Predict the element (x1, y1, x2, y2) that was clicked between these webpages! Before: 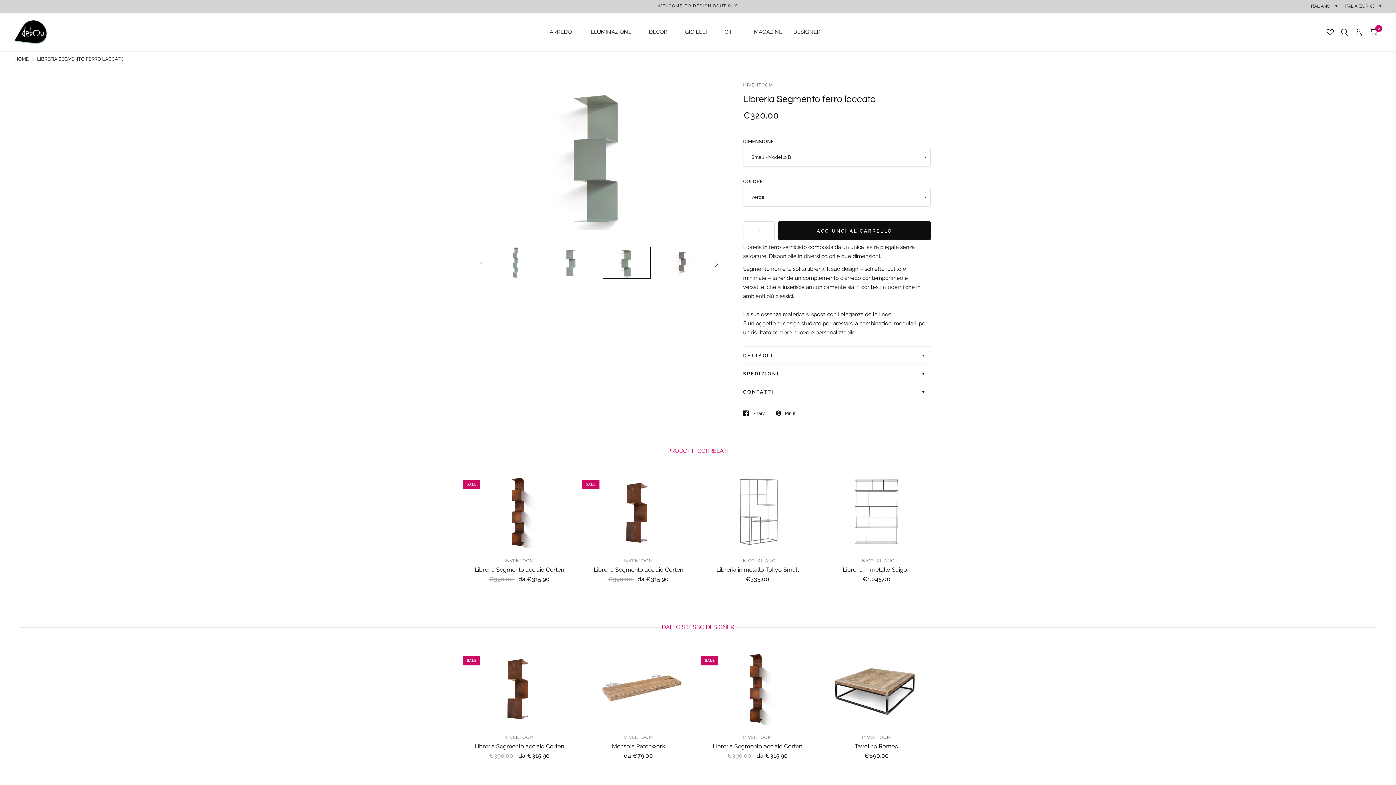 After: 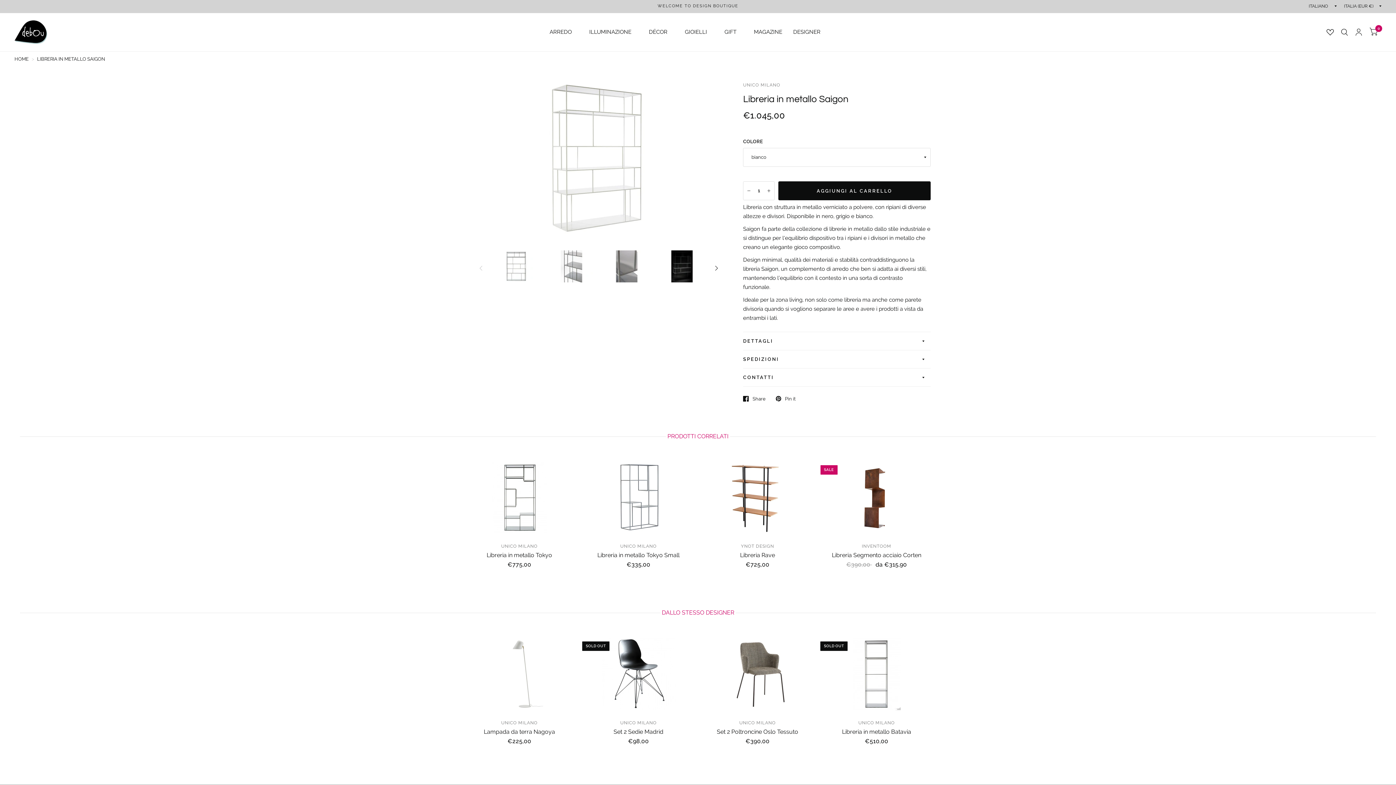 Action: bbox: (822, 476, 930, 548)